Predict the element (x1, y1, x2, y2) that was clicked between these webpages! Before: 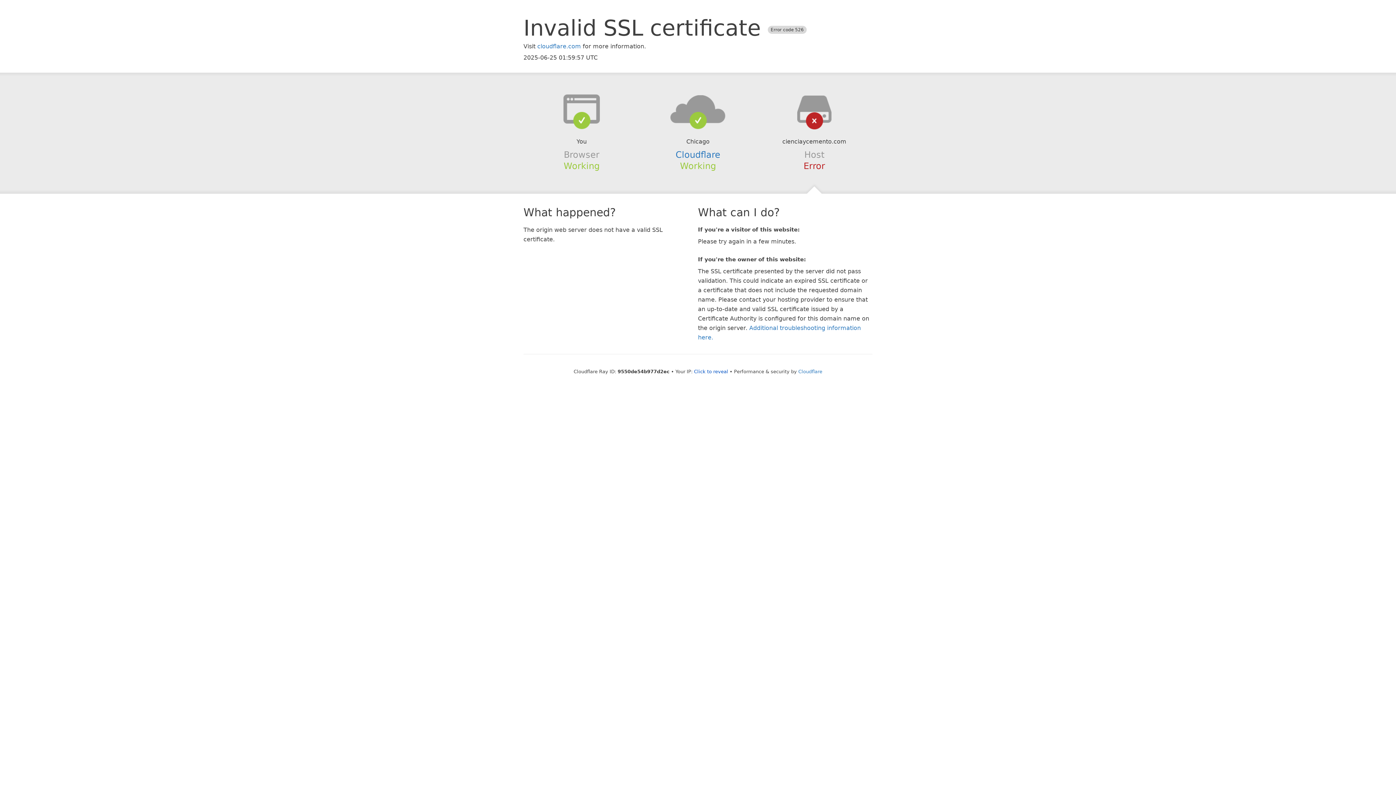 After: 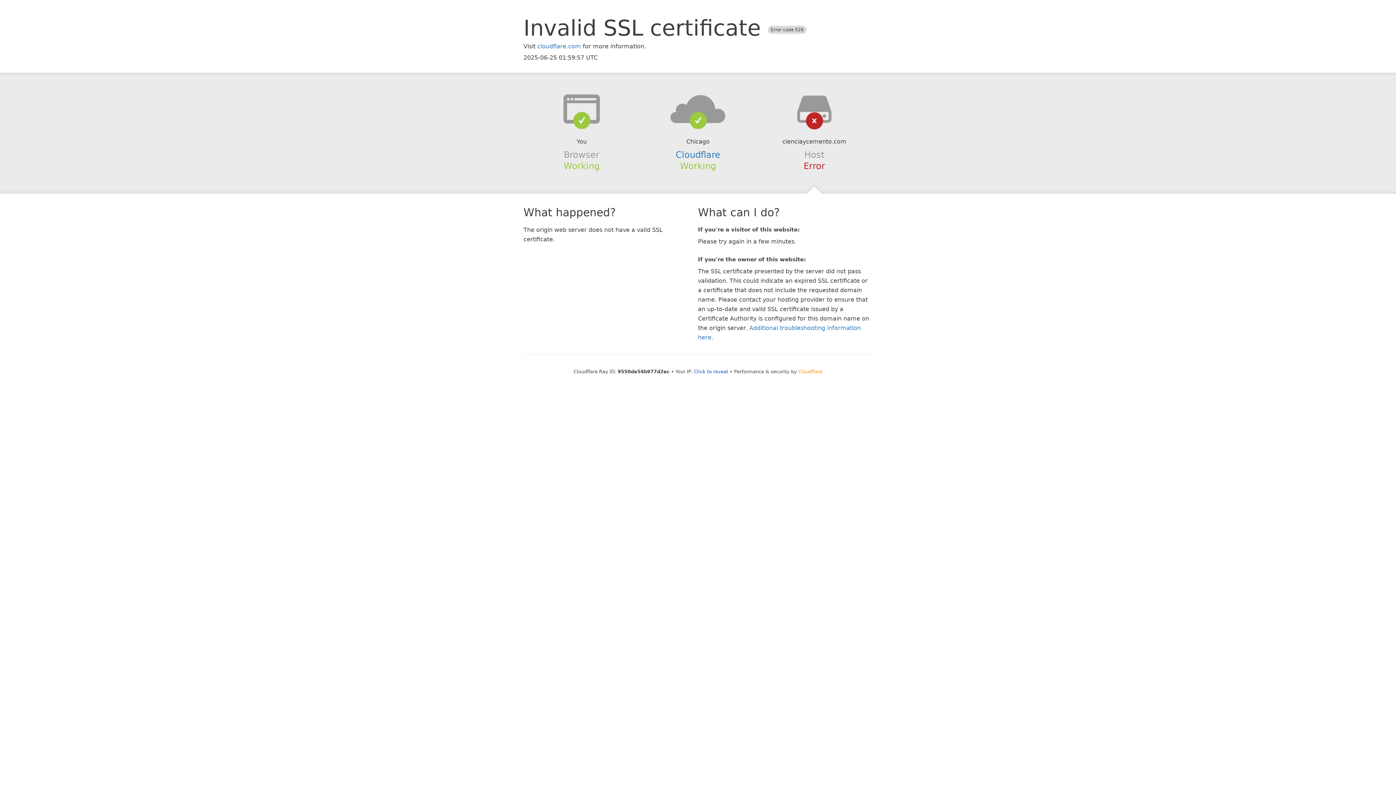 Action: label: Cloudflare bbox: (798, 368, 822, 374)